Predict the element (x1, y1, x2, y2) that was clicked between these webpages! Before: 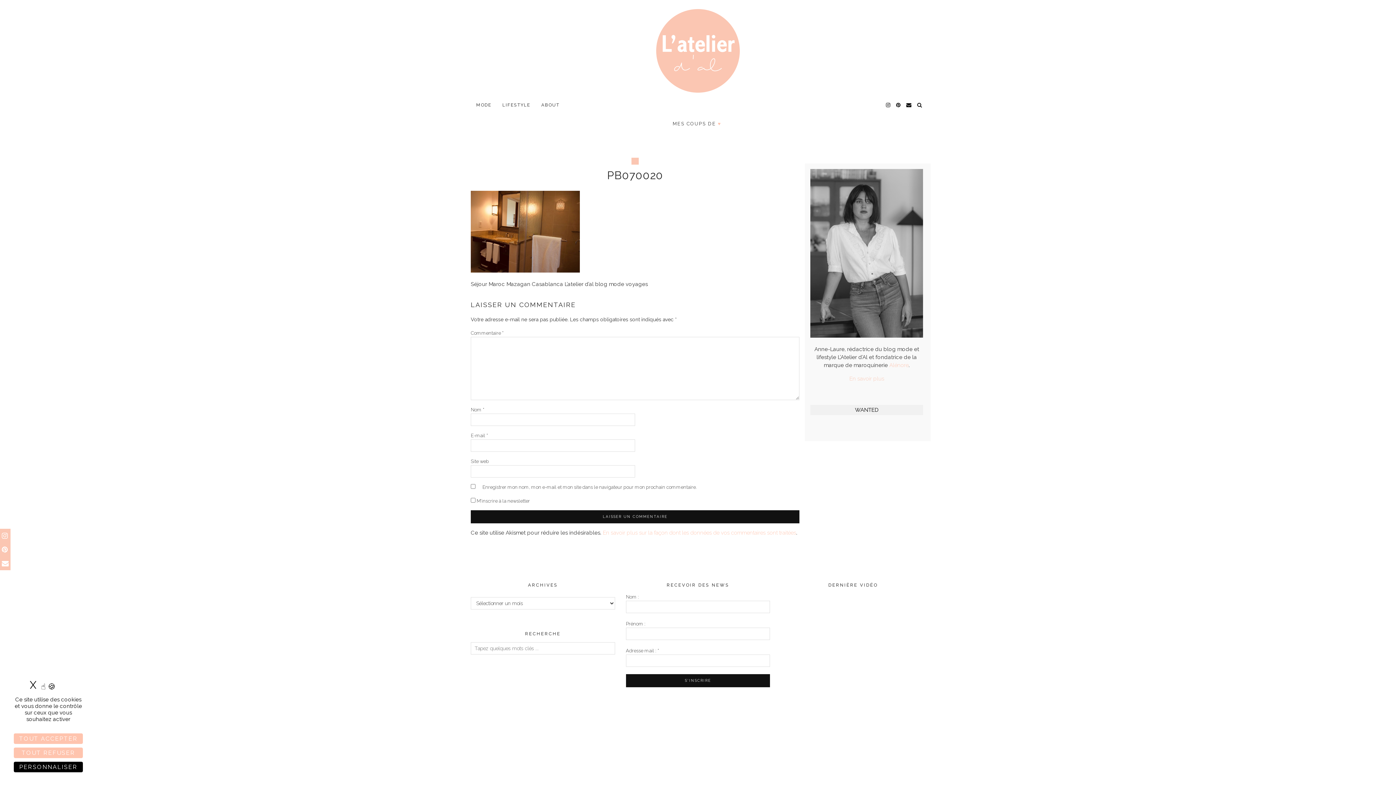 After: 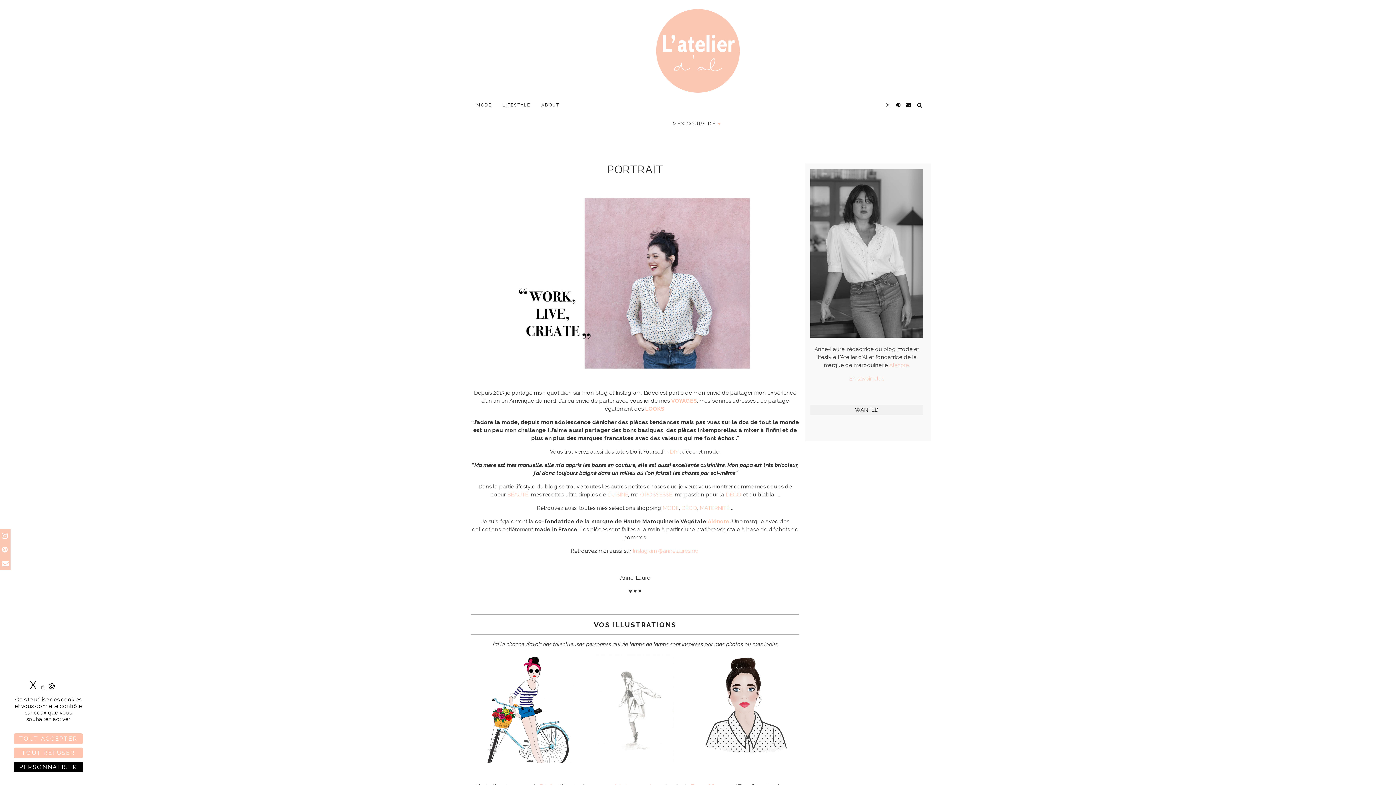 Action: label: En savoir plus bbox: (849, 375, 884, 382)